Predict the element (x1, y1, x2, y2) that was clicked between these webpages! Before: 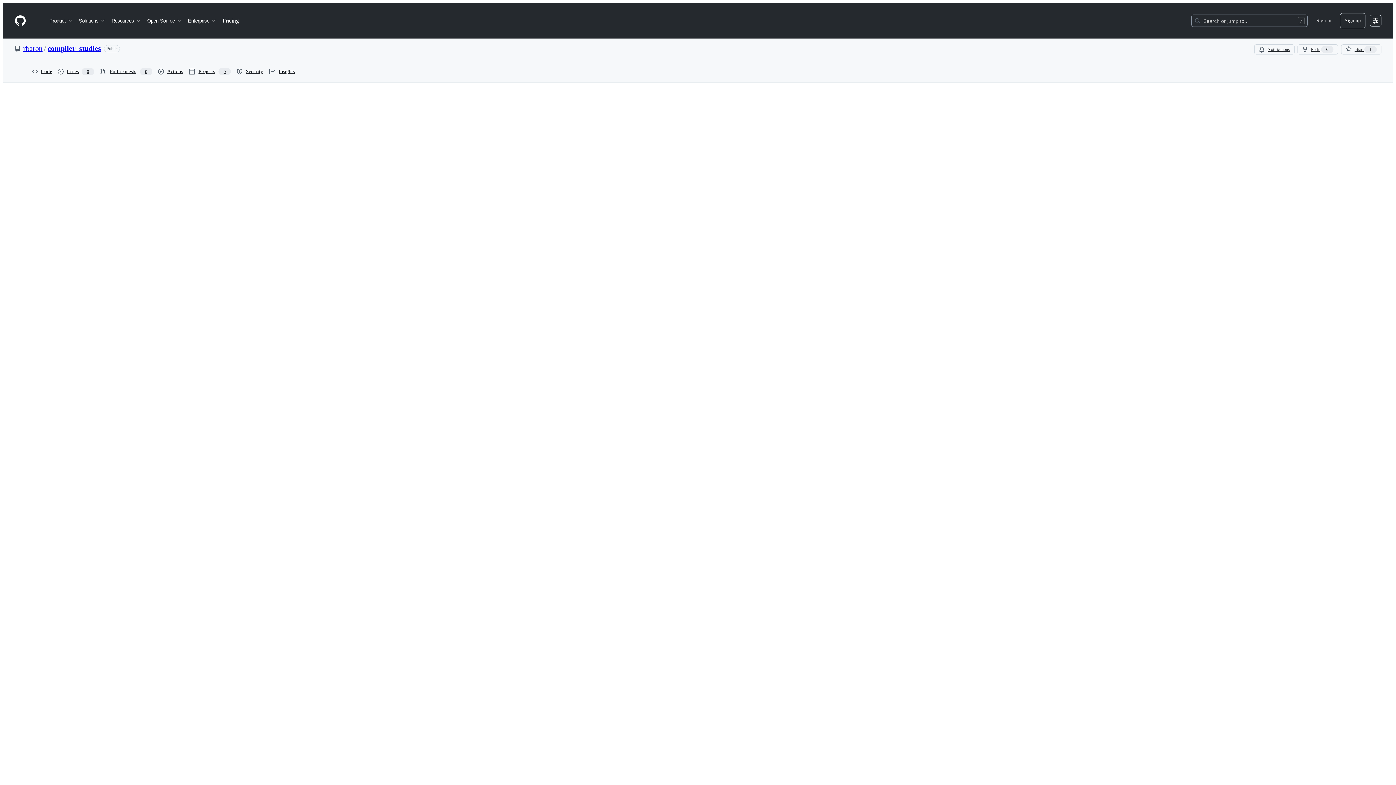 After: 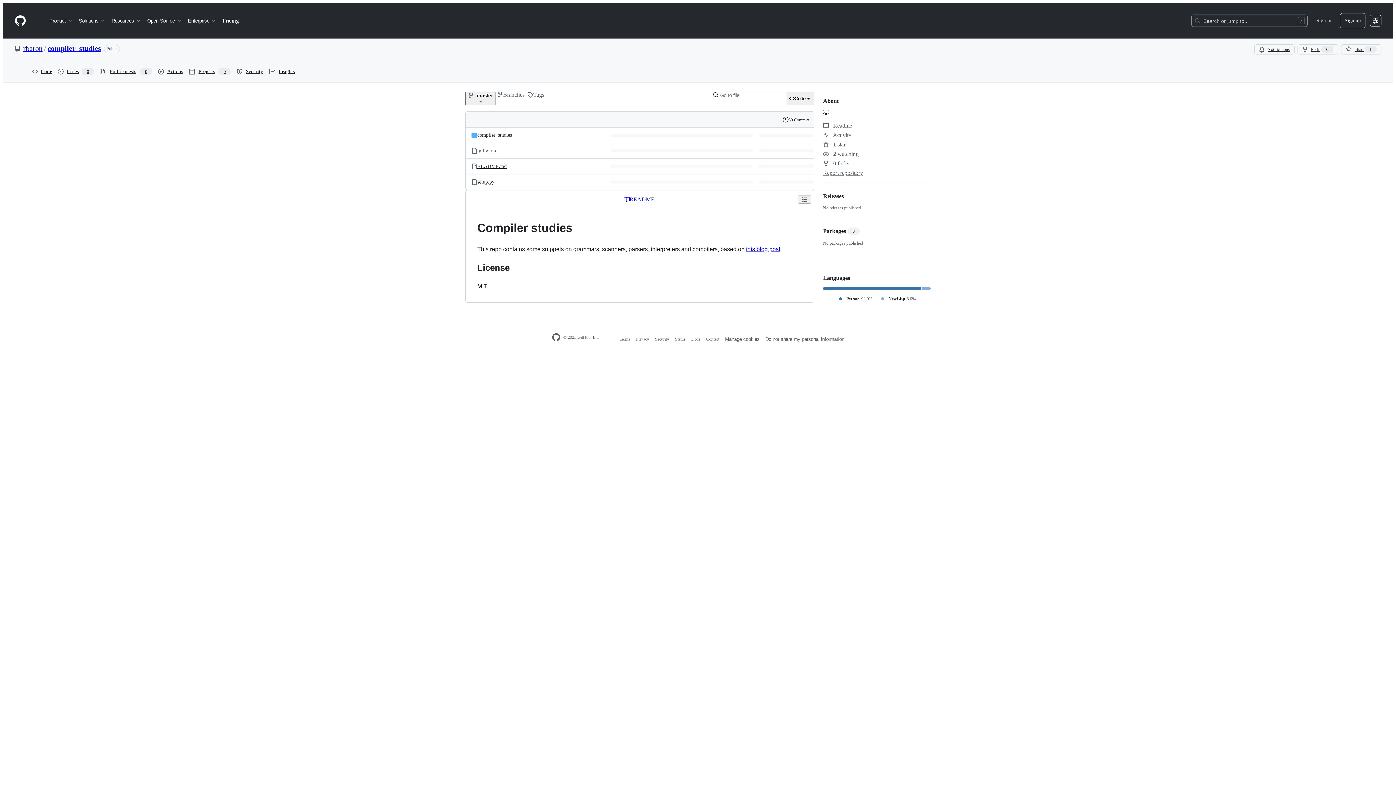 Action: bbox: (47, 44, 101, 52) label: compiler_studies